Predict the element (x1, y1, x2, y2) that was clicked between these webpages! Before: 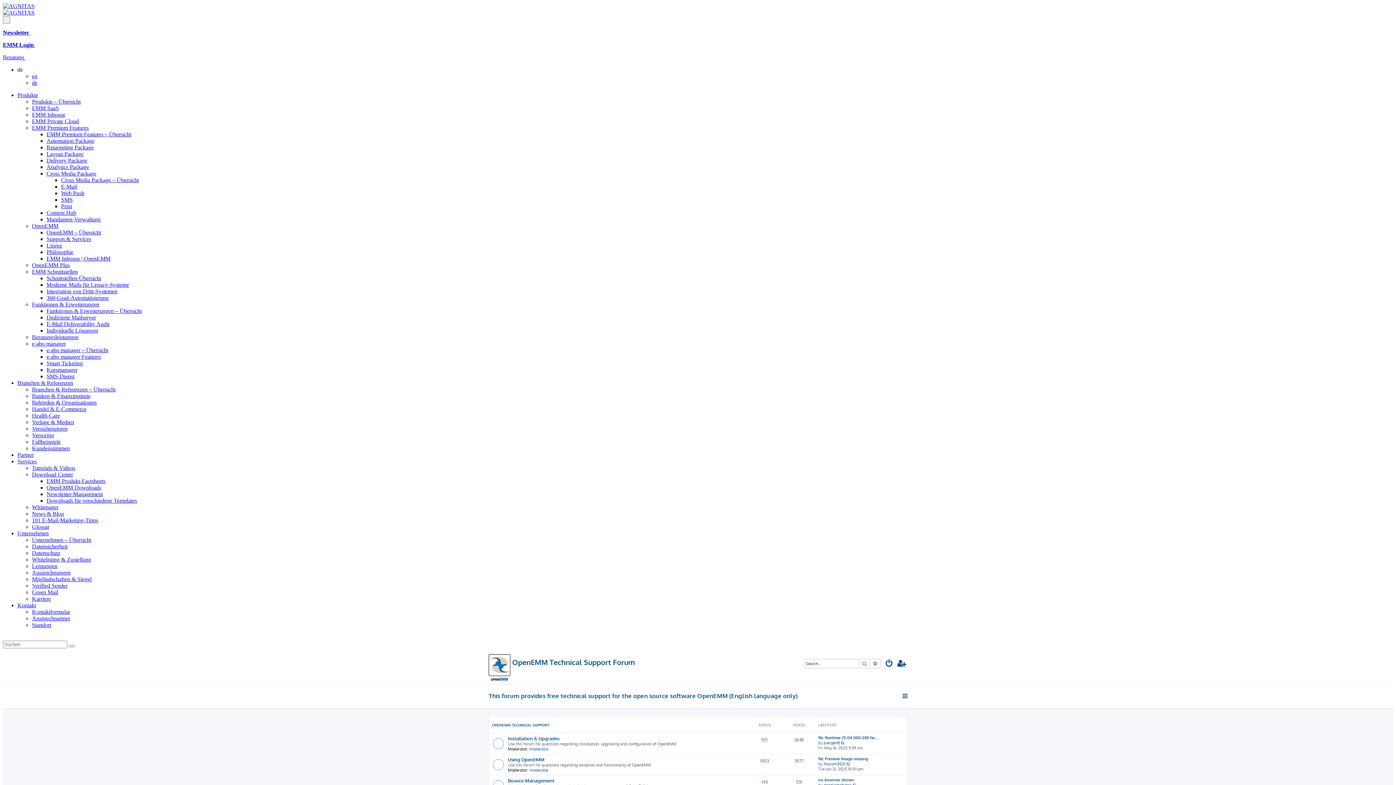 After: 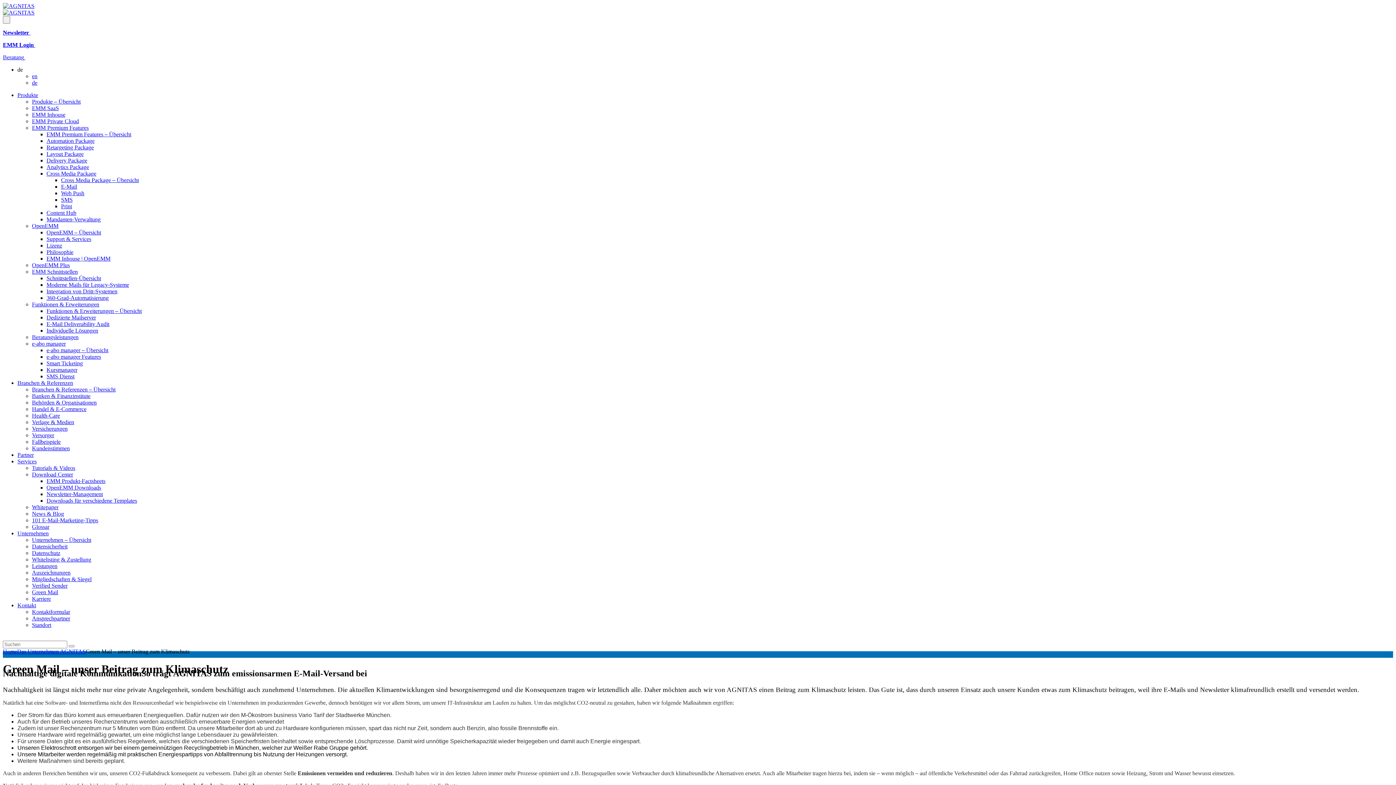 Action: bbox: (32, 589, 58, 595) label: Green Mail